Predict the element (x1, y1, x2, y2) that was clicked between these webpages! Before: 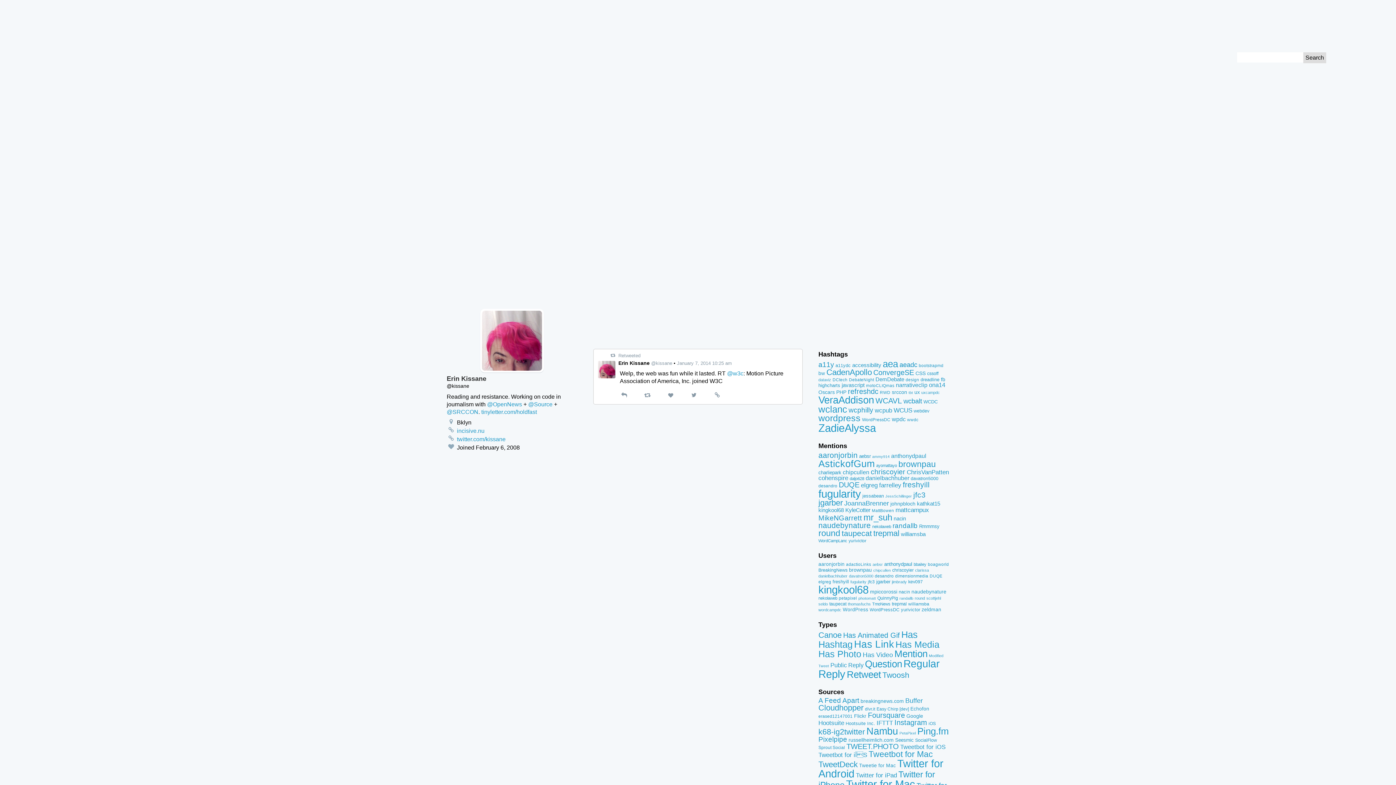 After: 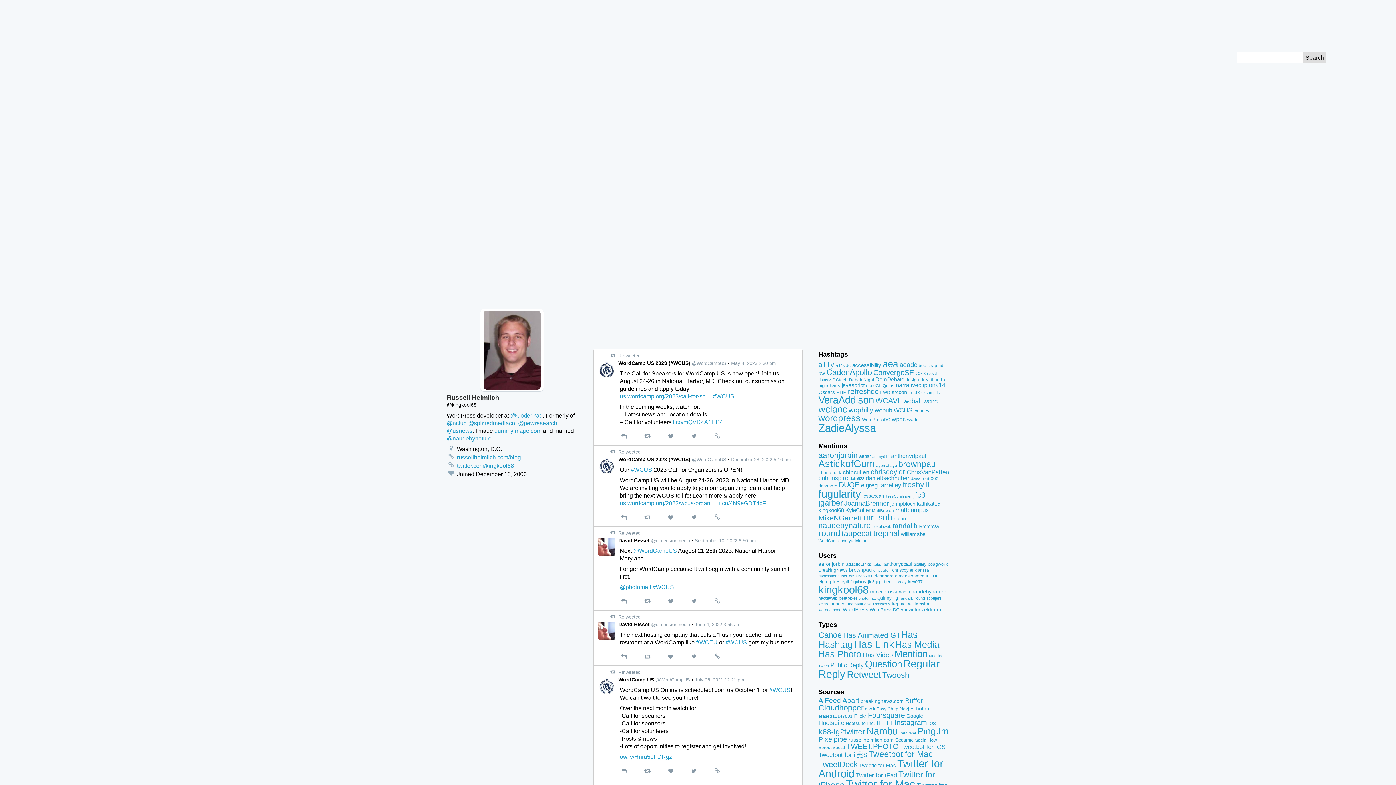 Action: label: WCUS (39 items) bbox: (893, 407, 912, 414)